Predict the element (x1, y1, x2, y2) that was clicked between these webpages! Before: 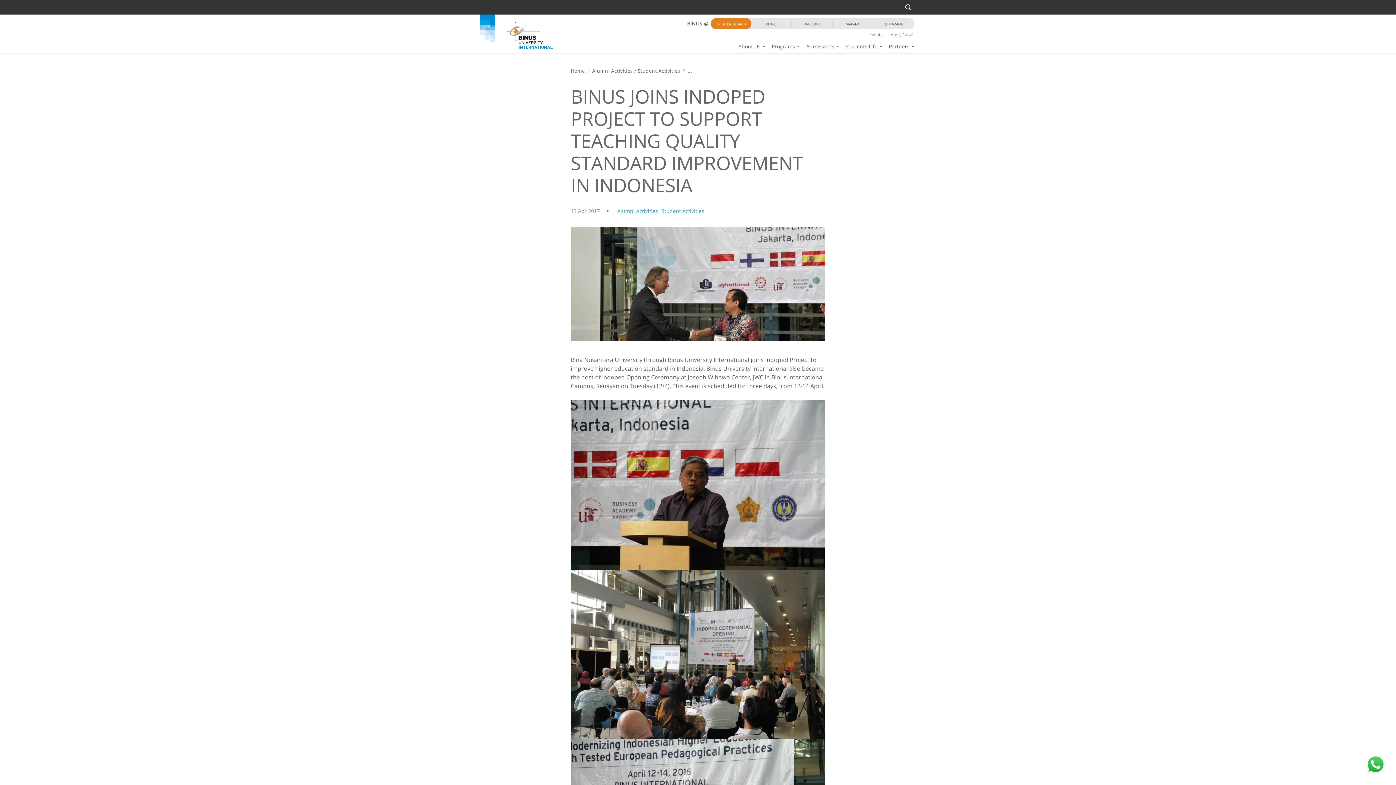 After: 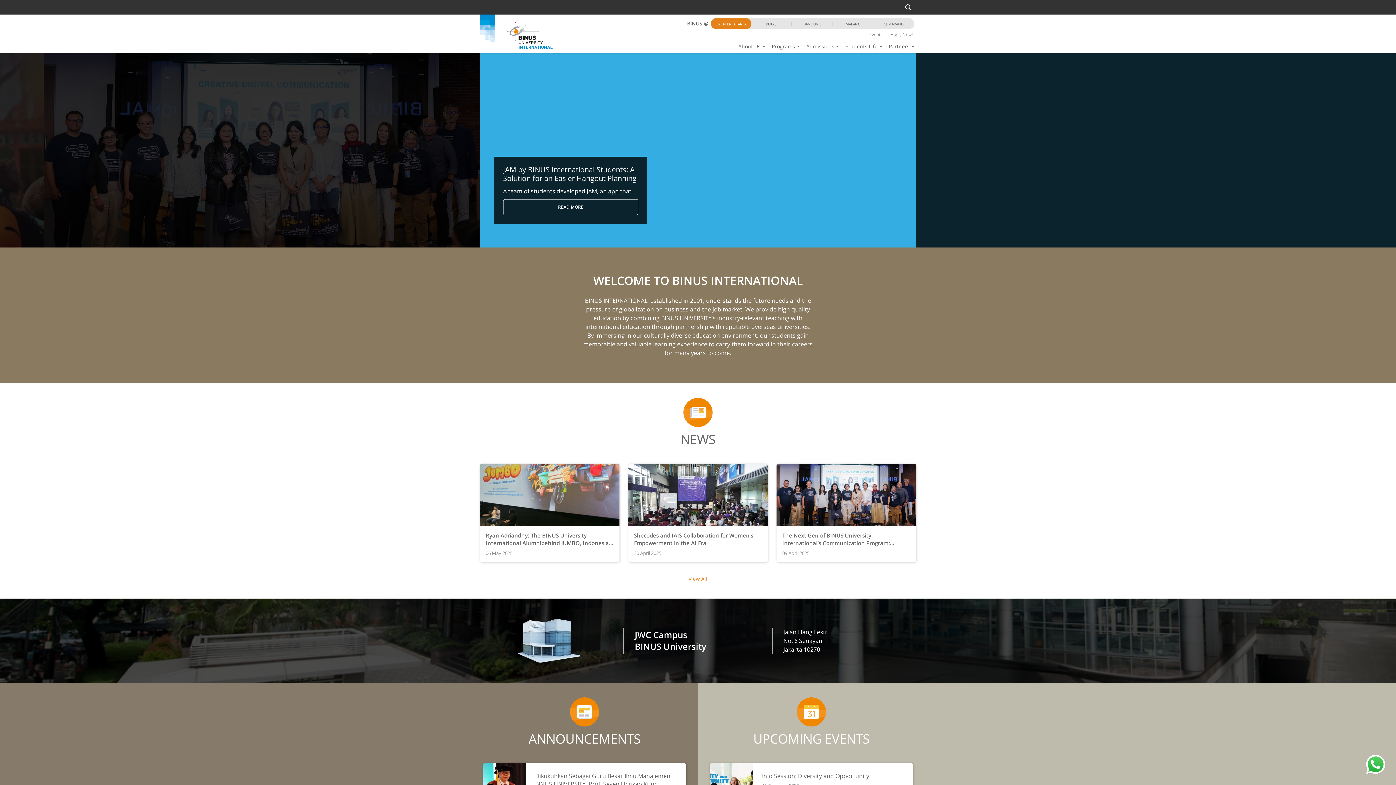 Action: bbox: (506, 22, 552, 48)